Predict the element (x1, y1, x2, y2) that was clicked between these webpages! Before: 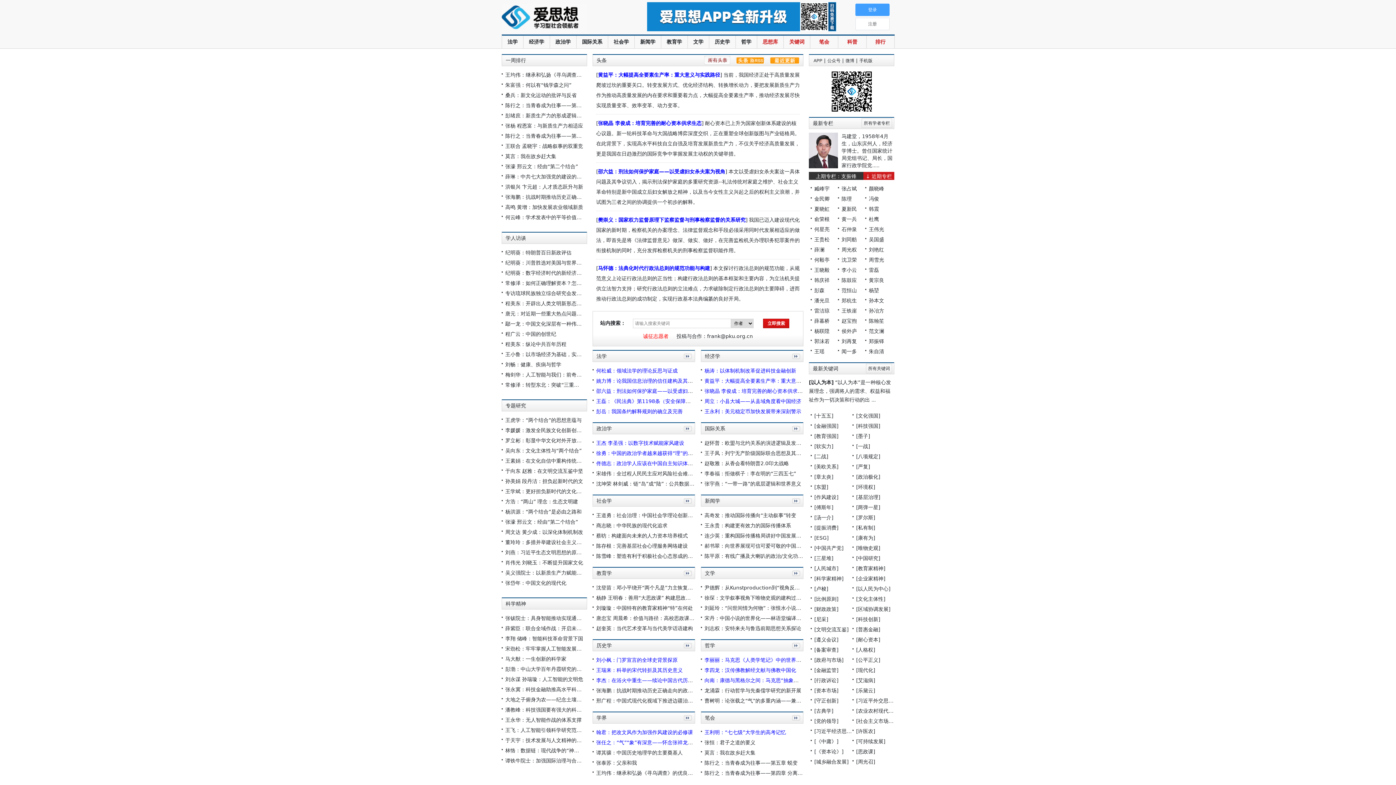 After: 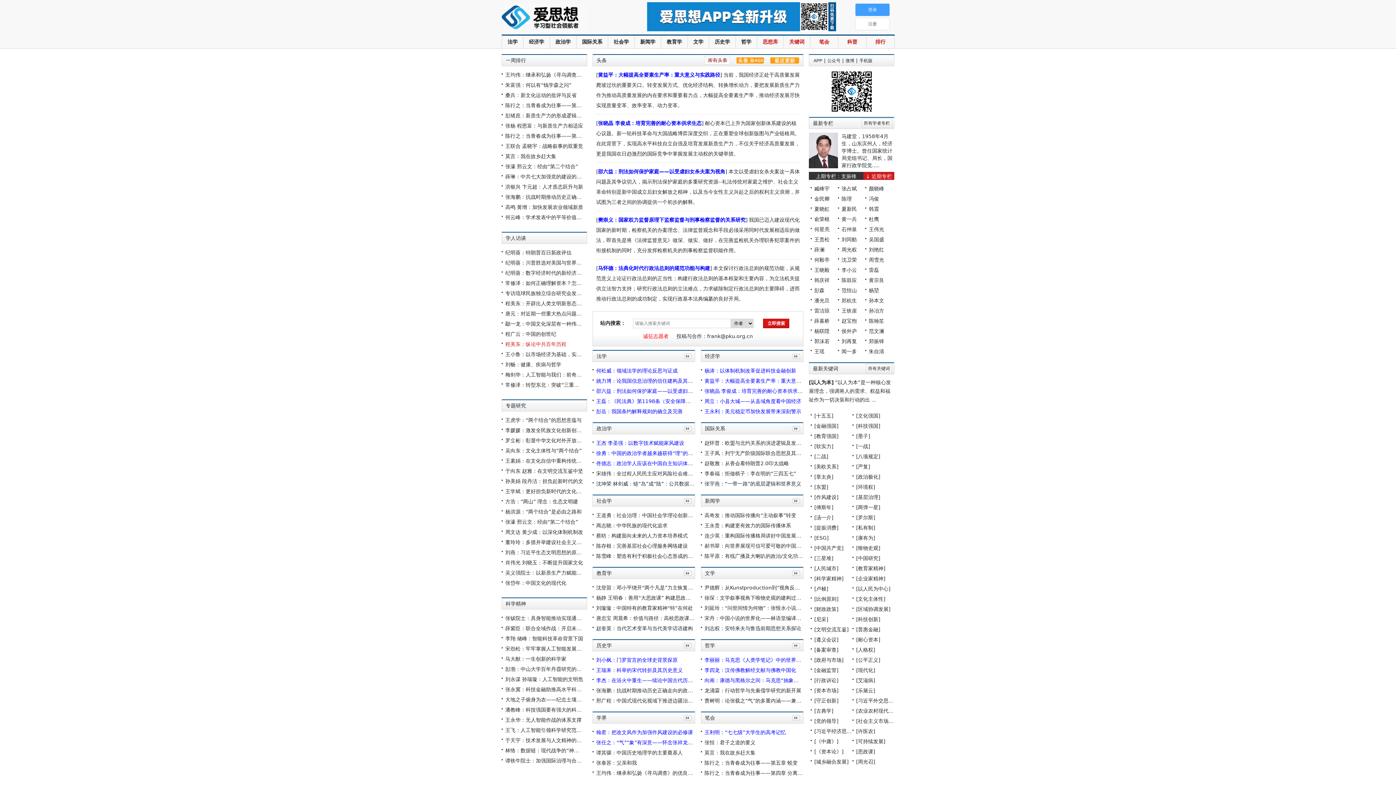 Action: label: 程美东：纵论中共百年历程 bbox: (505, 341, 566, 347)